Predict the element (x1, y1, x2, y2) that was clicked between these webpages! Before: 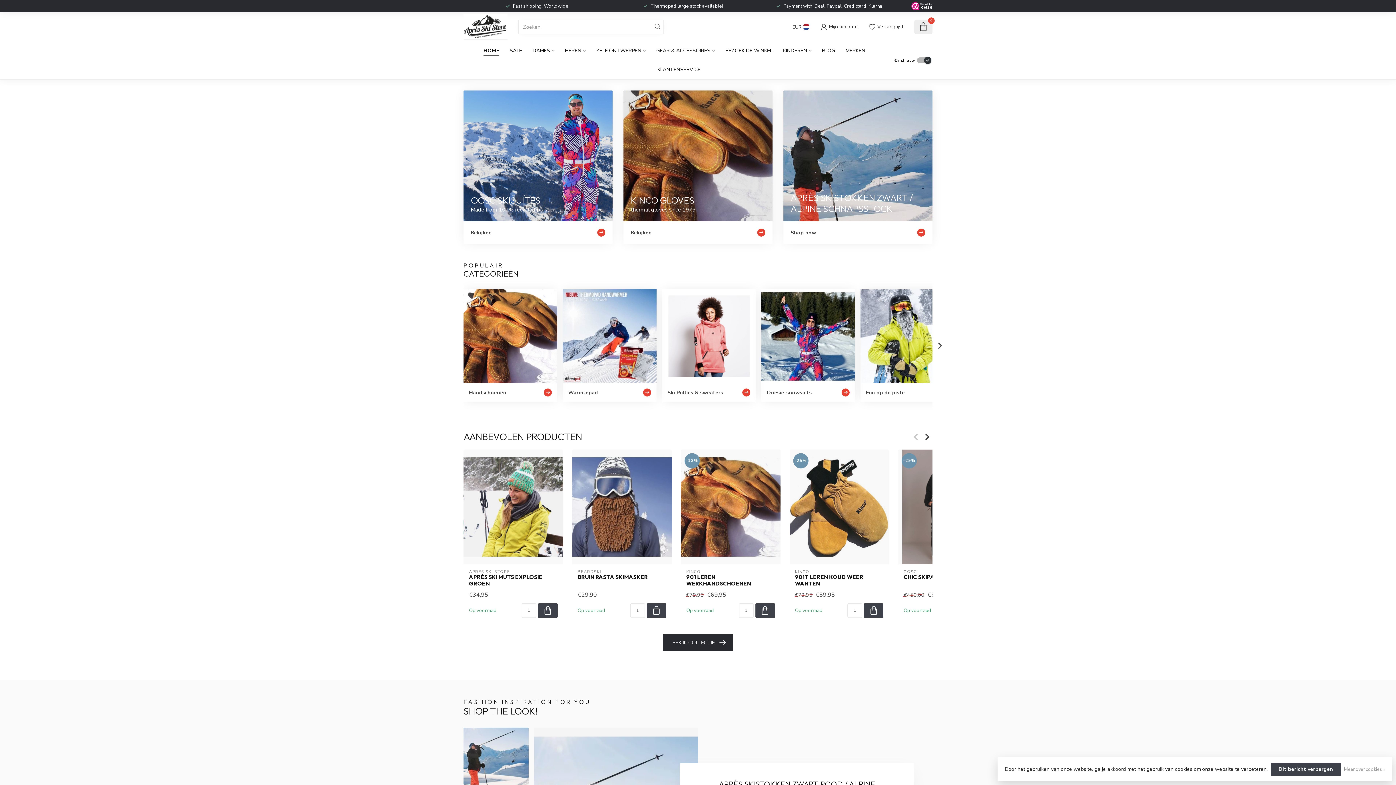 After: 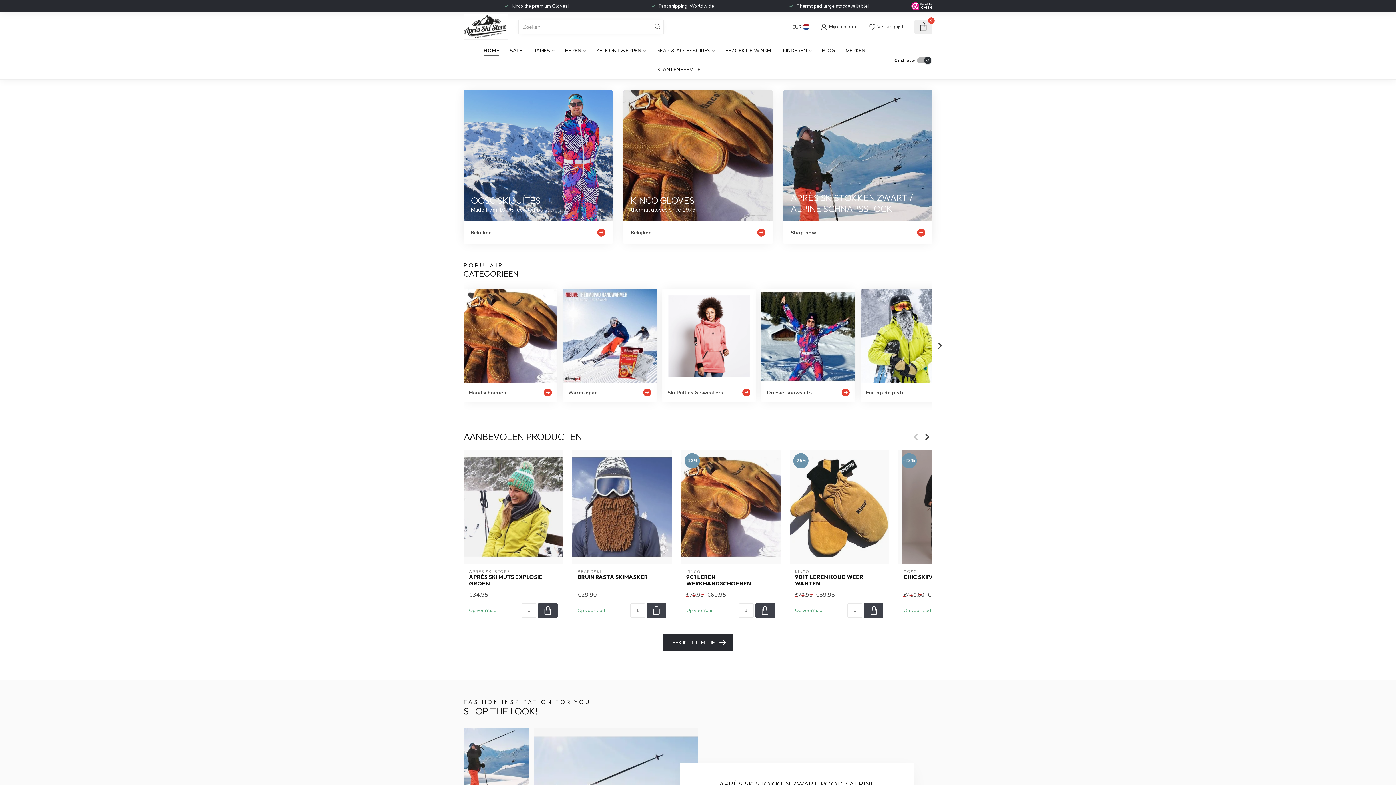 Action: bbox: (651, 19, 663, 34)